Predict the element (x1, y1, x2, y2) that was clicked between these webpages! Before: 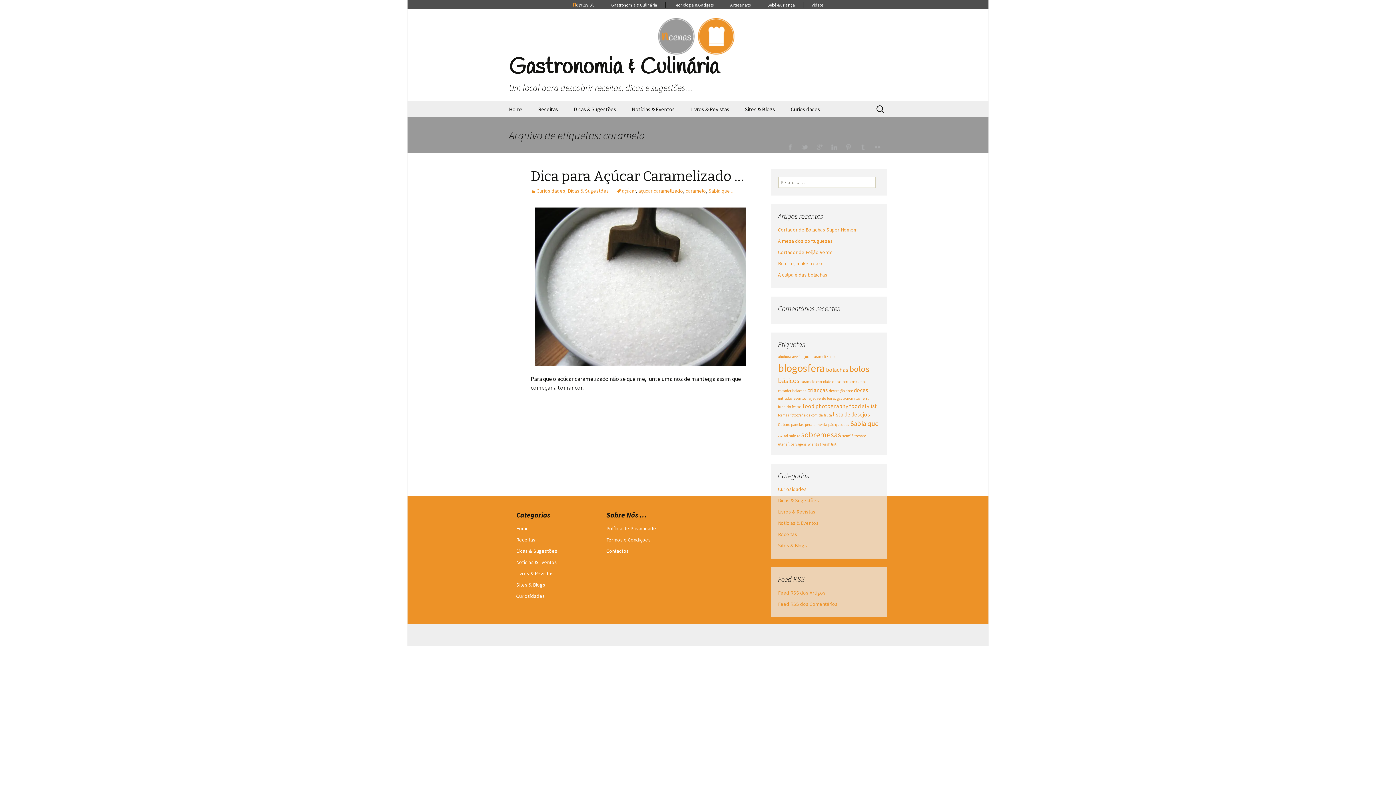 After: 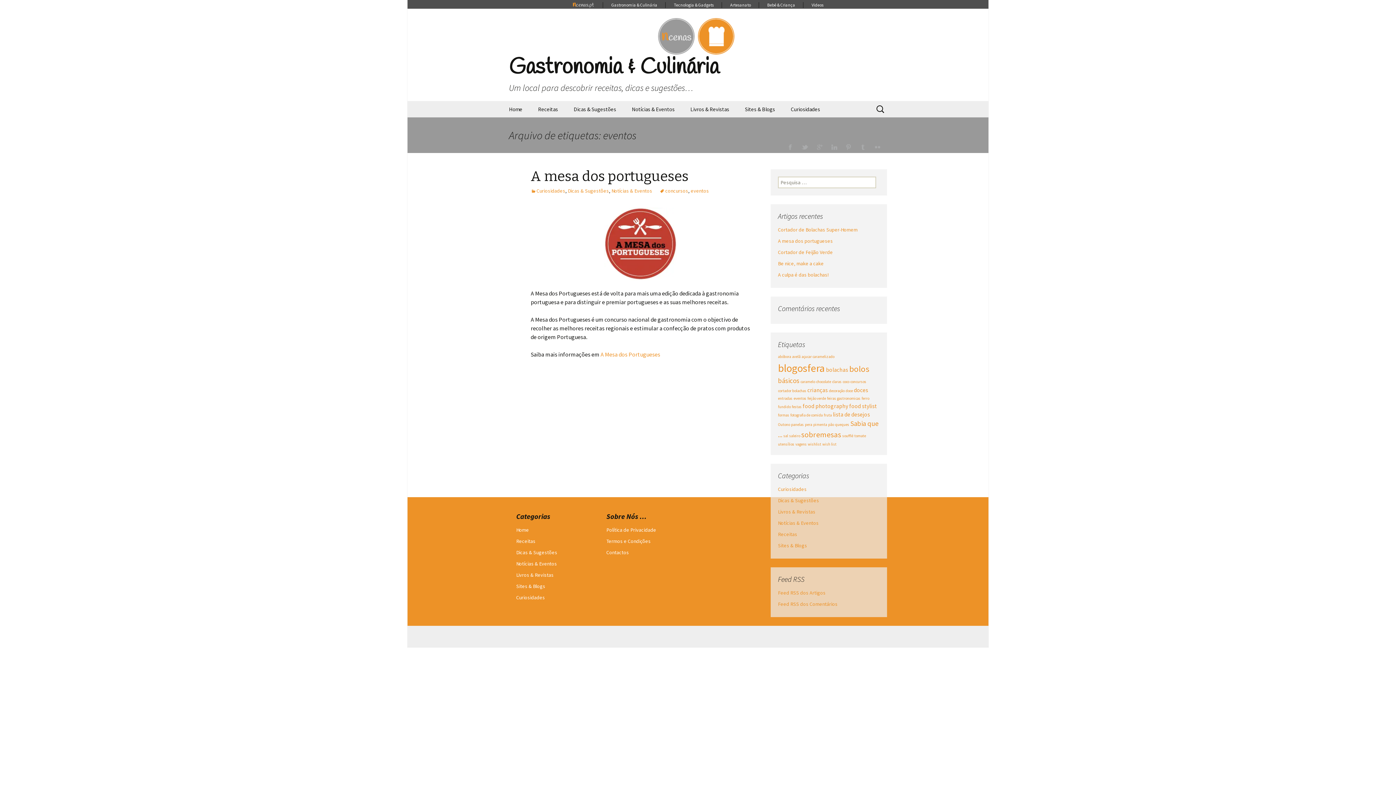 Action: label: eventos (1 item) bbox: (793, 396, 806, 401)